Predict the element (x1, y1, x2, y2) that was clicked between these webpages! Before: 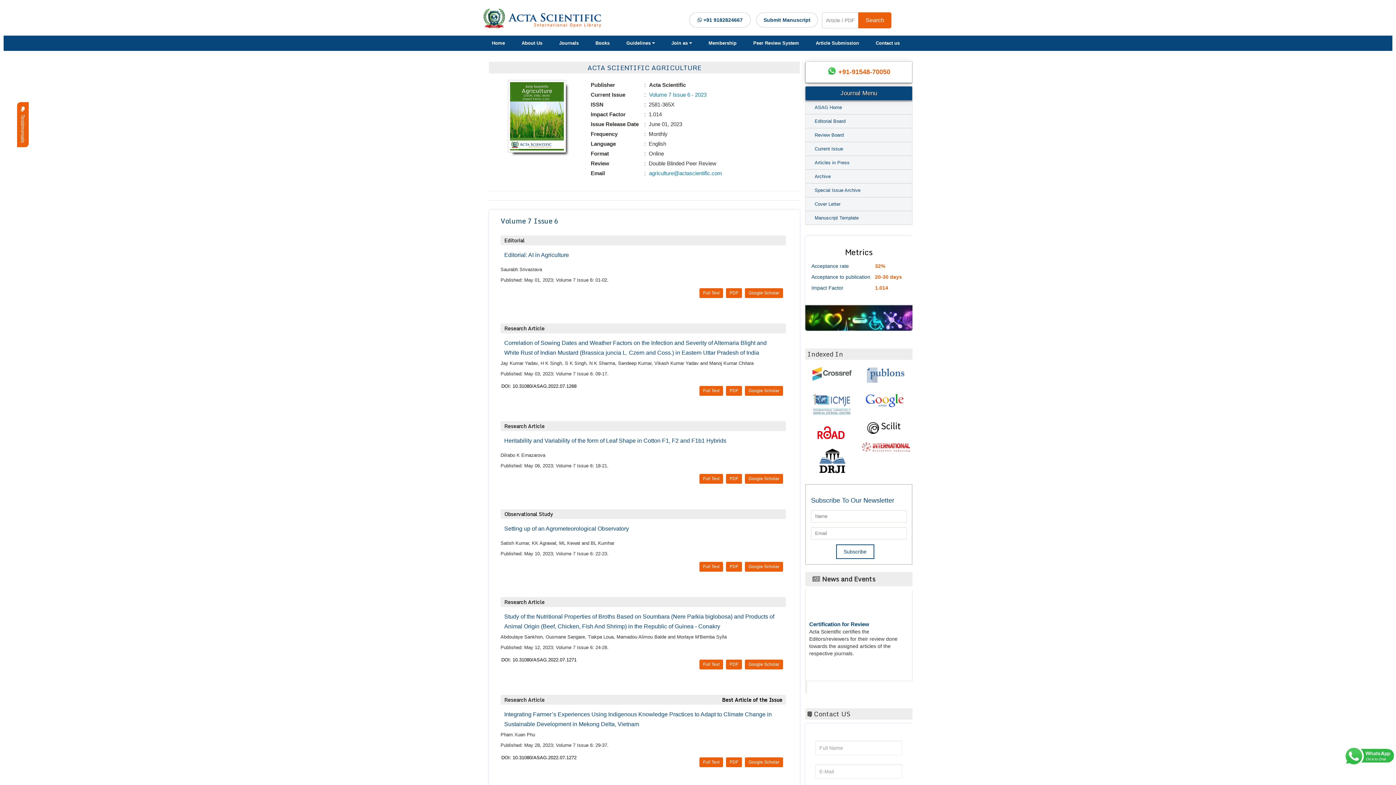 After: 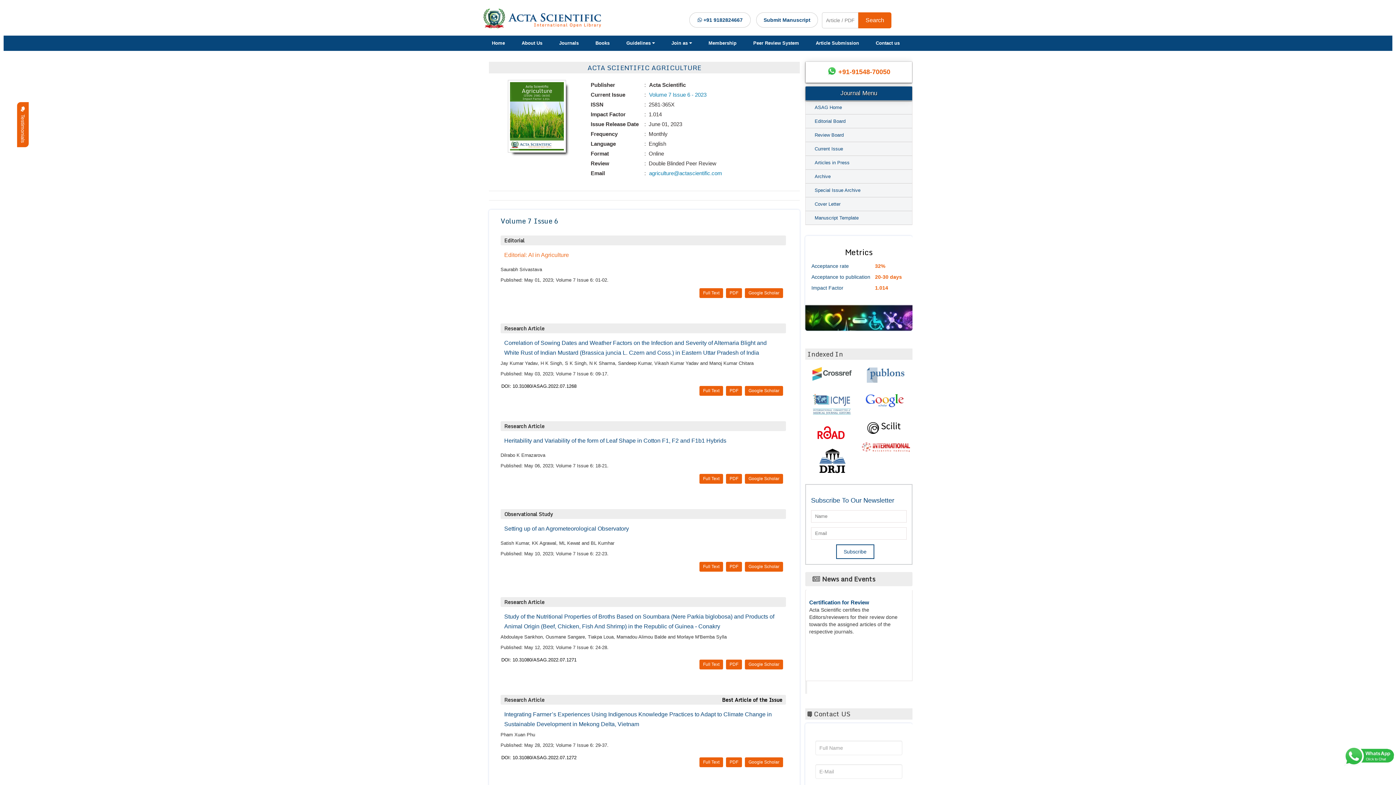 Action: label: Editorial: AI in Agriculture bbox: (500, 249, 572, 262)